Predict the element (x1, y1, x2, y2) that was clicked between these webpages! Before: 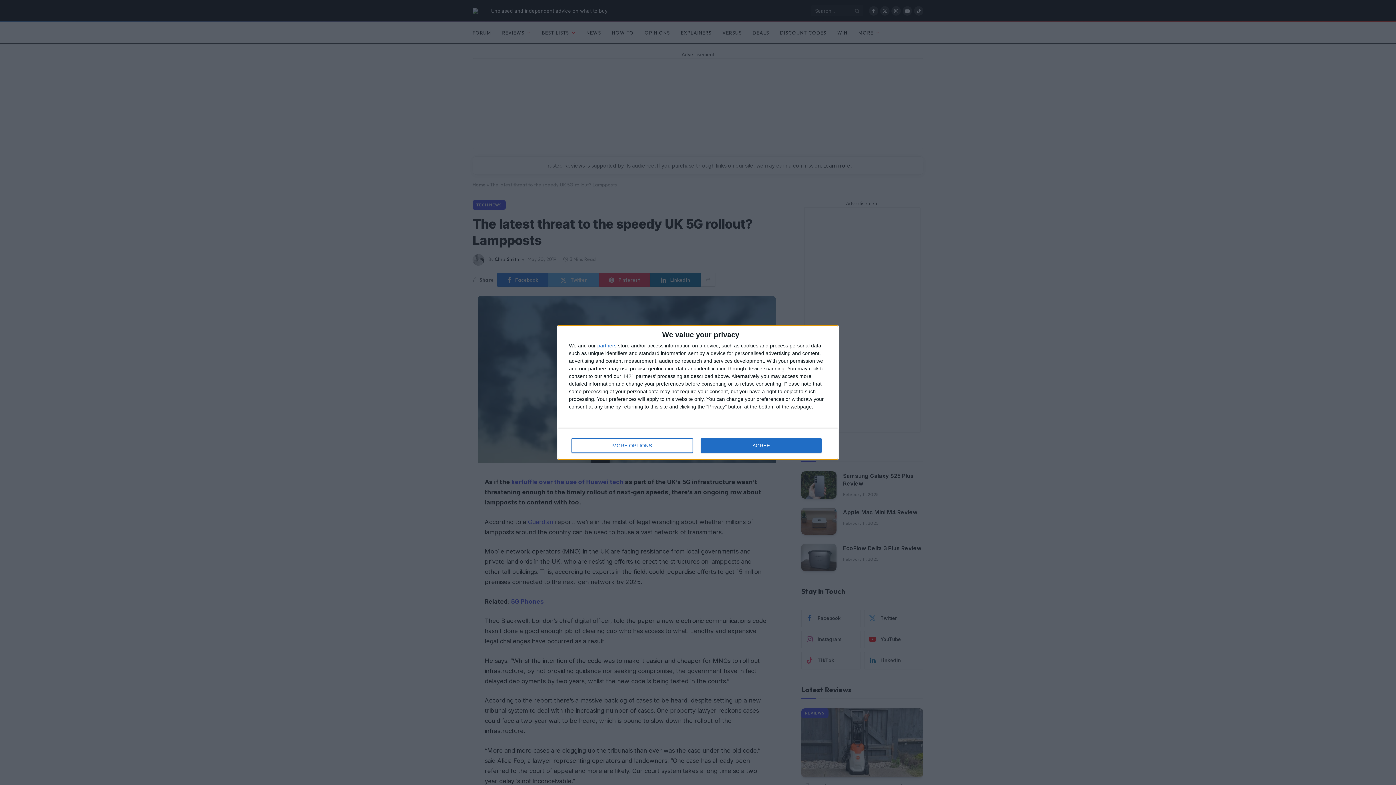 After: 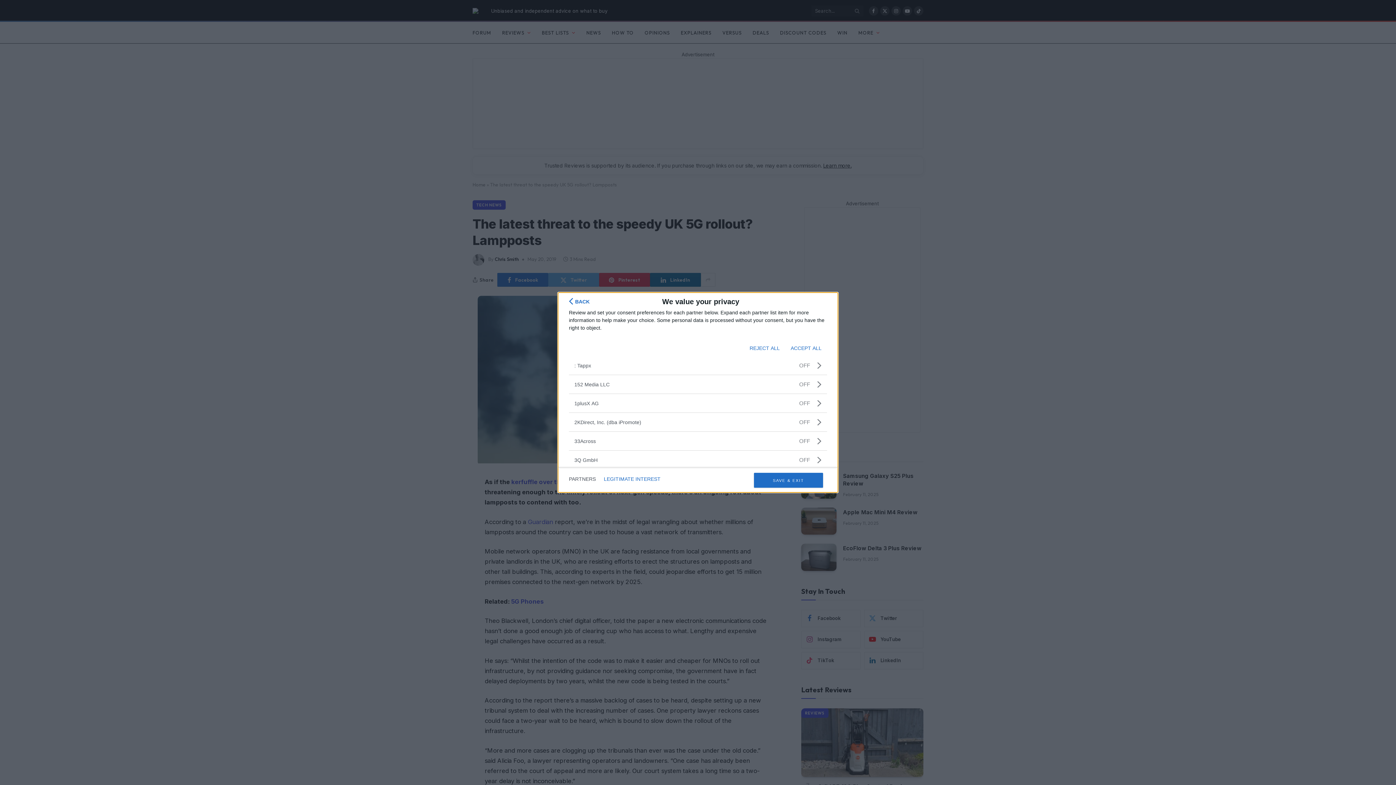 Action: label: partners bbox: (597, 343, 616, 348)